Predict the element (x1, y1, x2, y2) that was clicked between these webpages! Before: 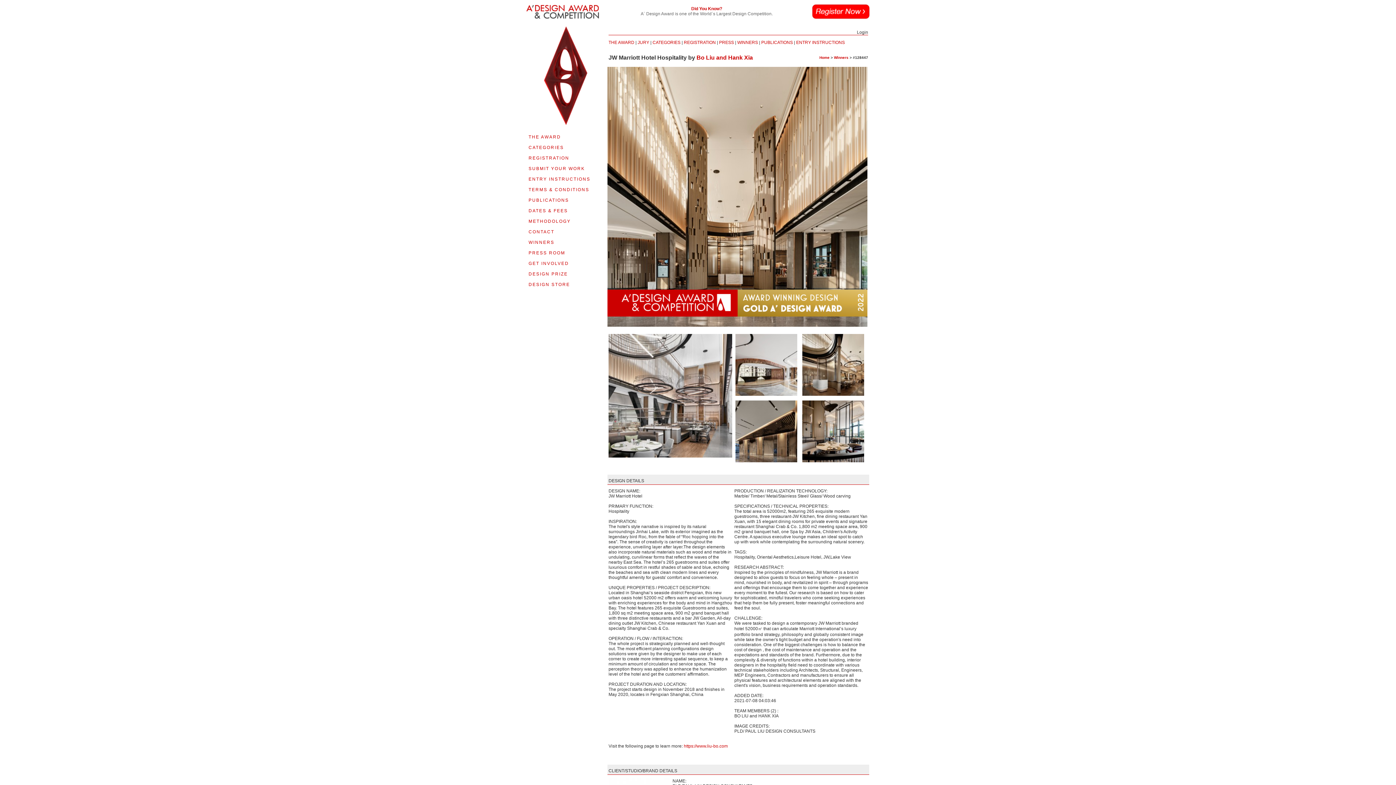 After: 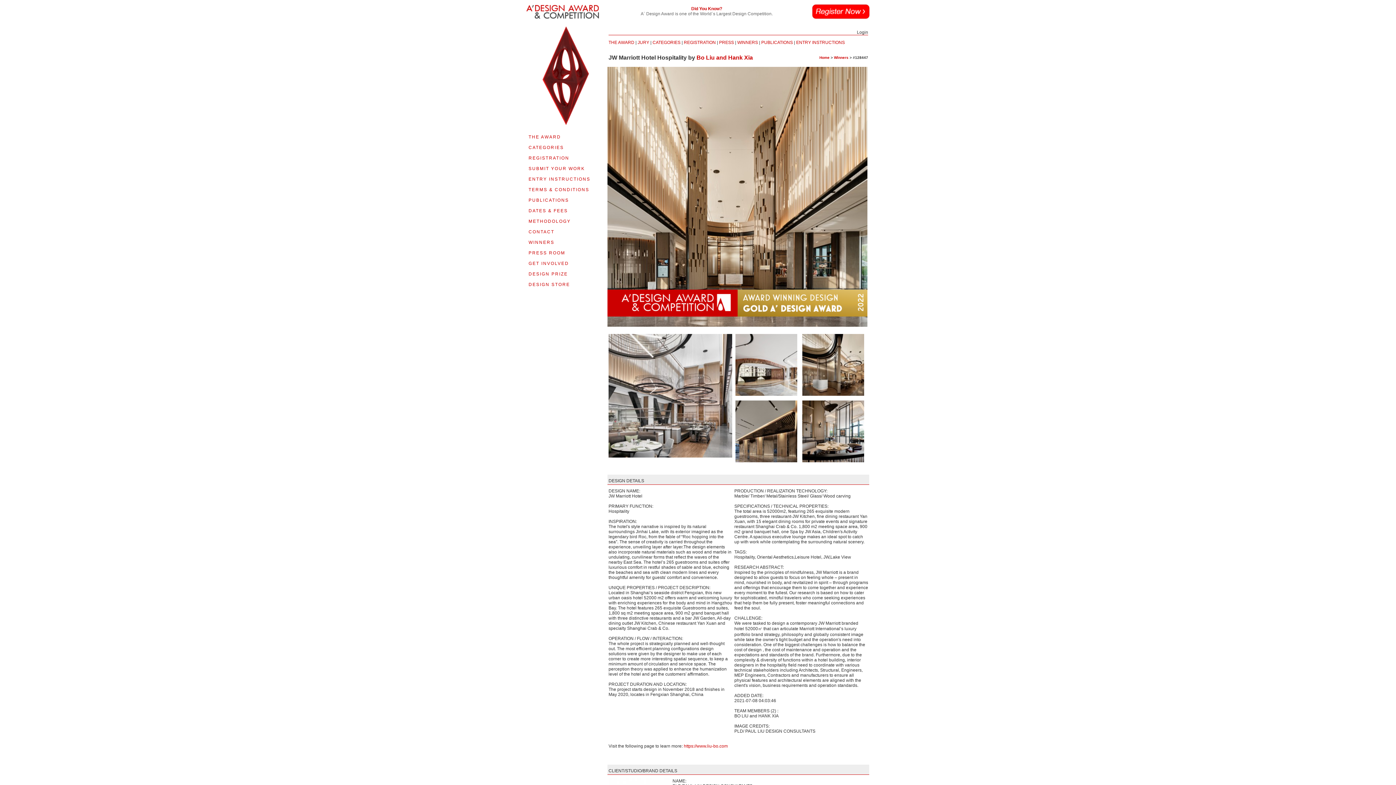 Action: bbox: (684, 744, 728, 749) label: https://www.liu-bo.com